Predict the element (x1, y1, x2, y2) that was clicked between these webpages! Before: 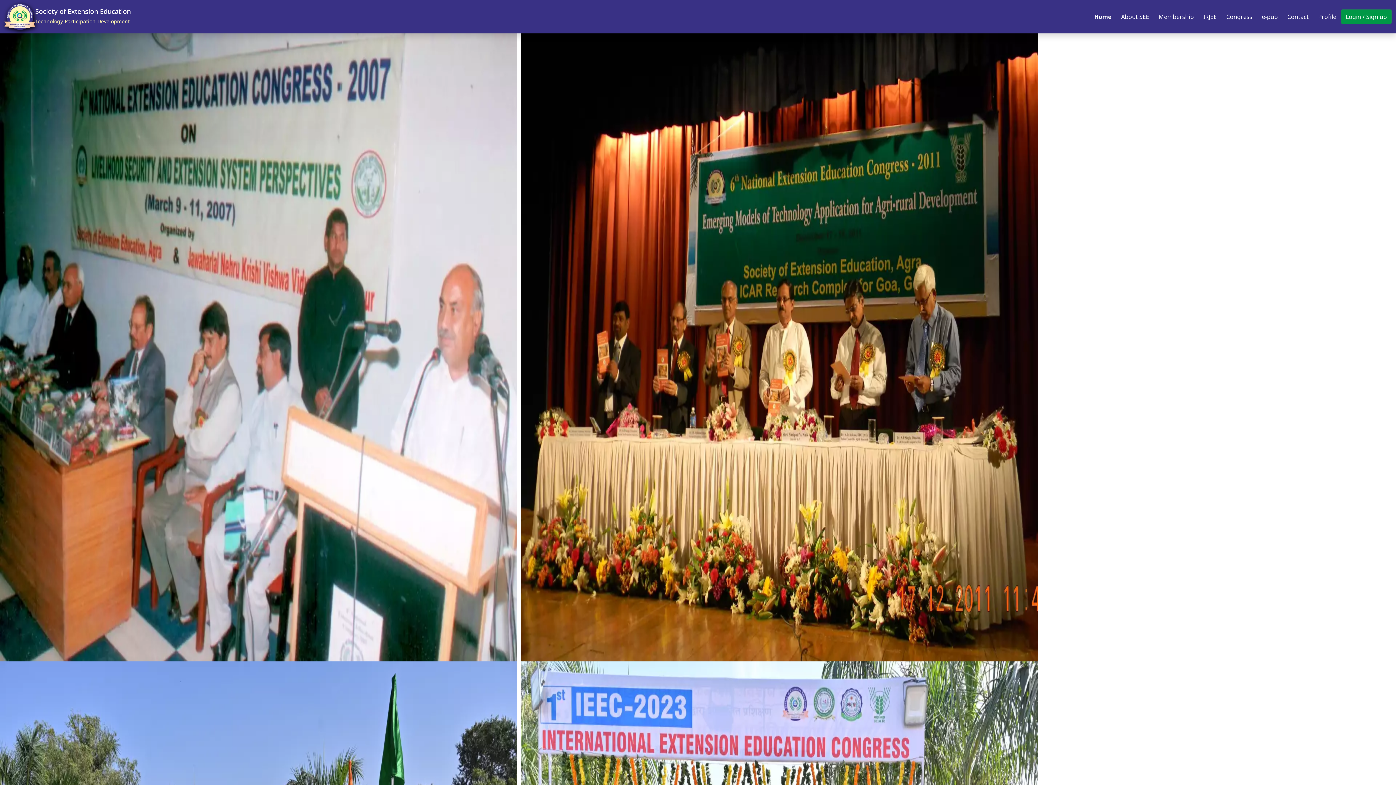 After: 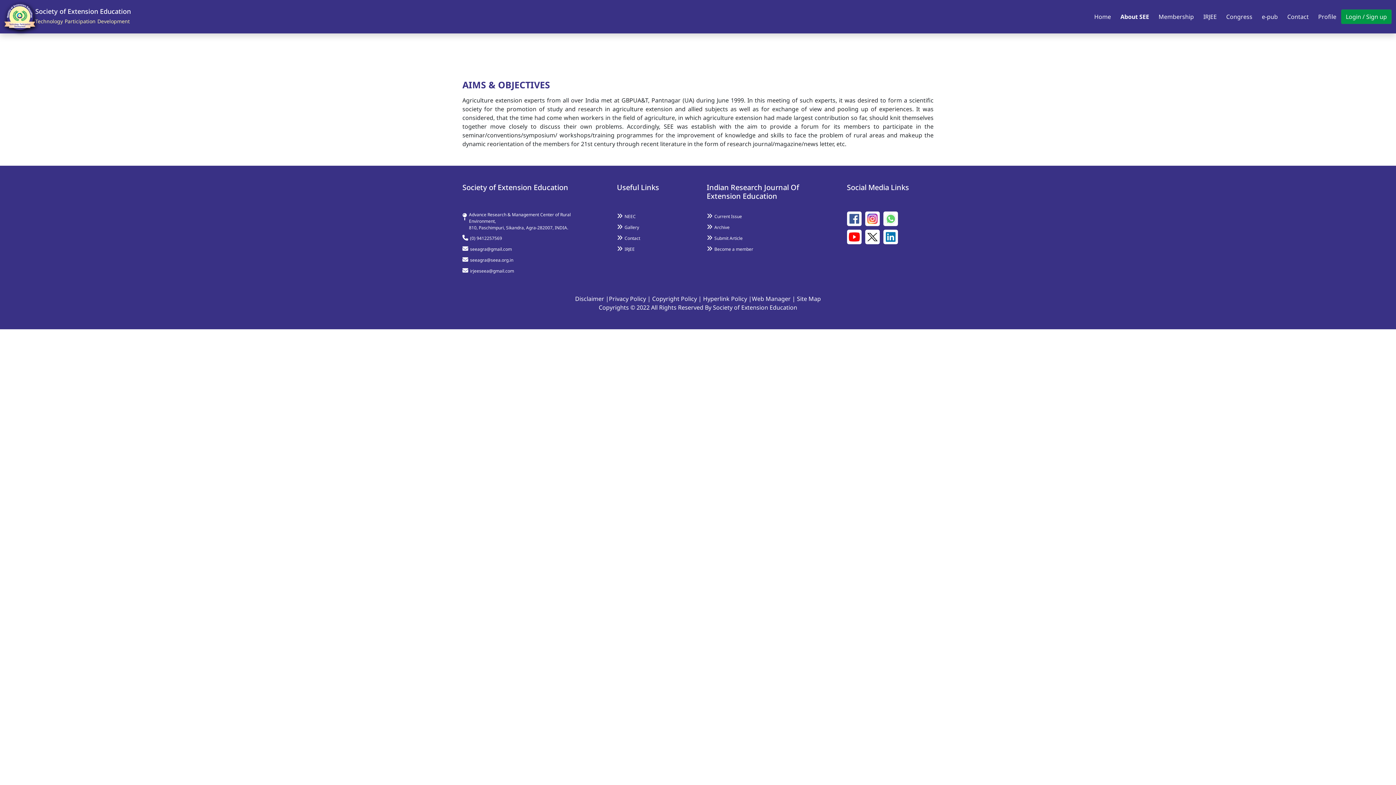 Action: bbox: (1119, 9, 1151, 24) label: About SEE